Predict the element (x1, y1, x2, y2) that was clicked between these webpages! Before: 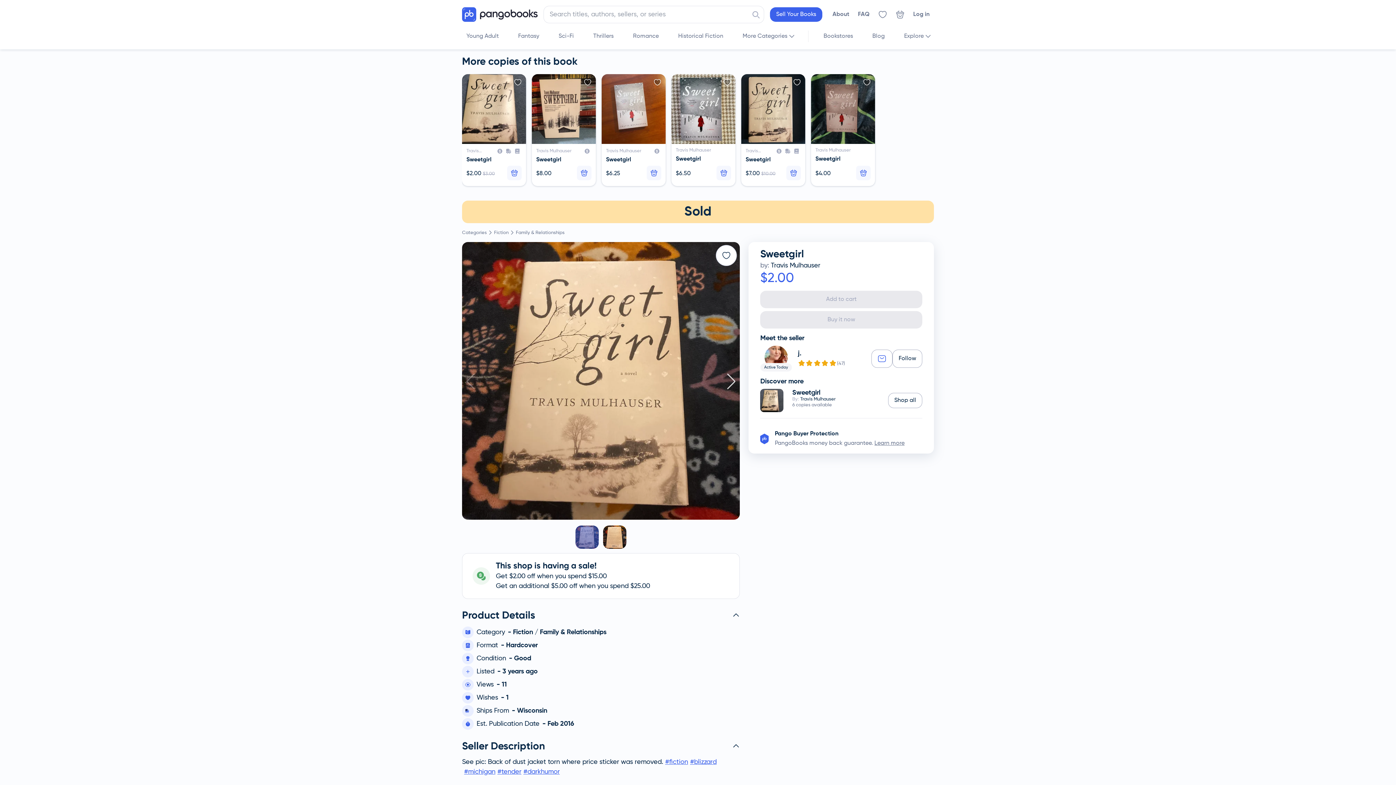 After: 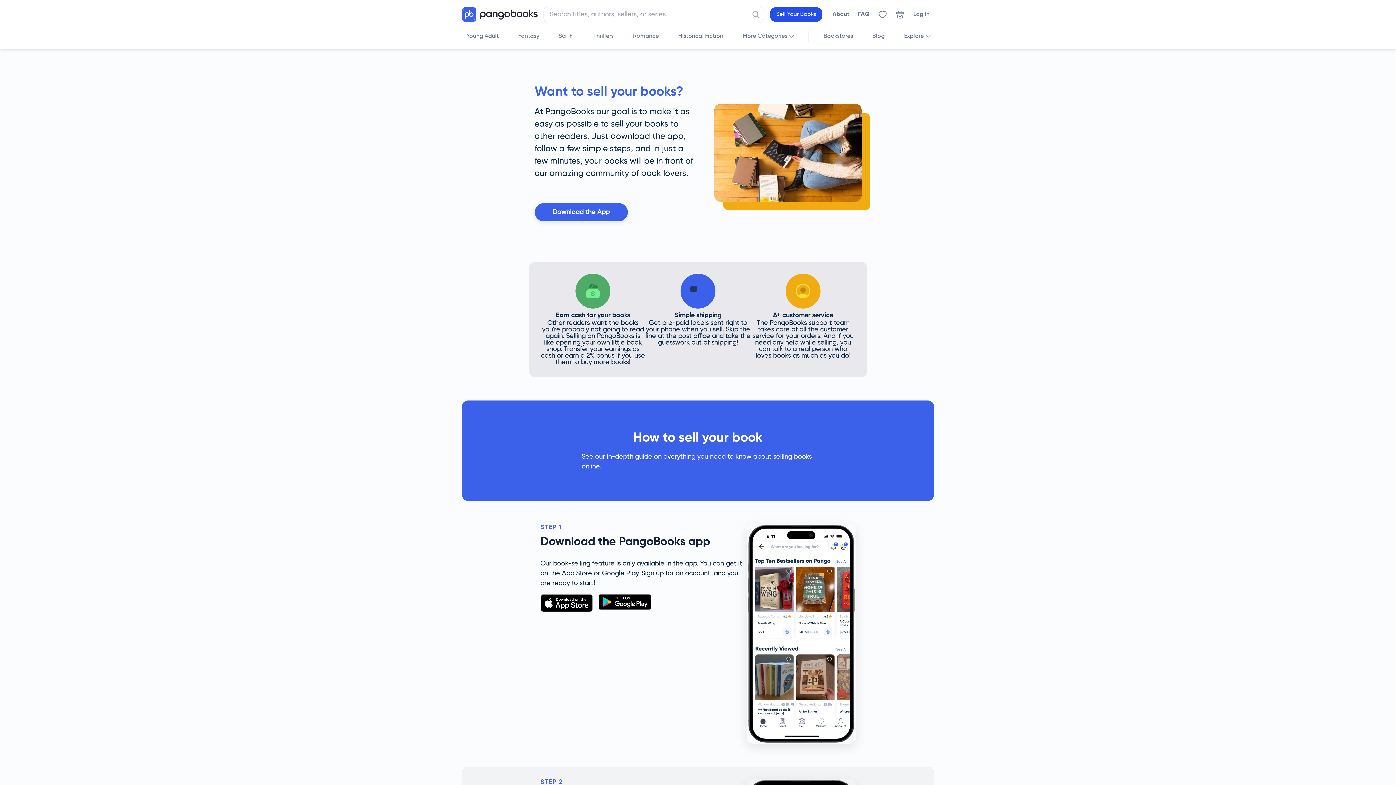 Action: label: Sell Your Books bbox: (770, 7, 822, 21)